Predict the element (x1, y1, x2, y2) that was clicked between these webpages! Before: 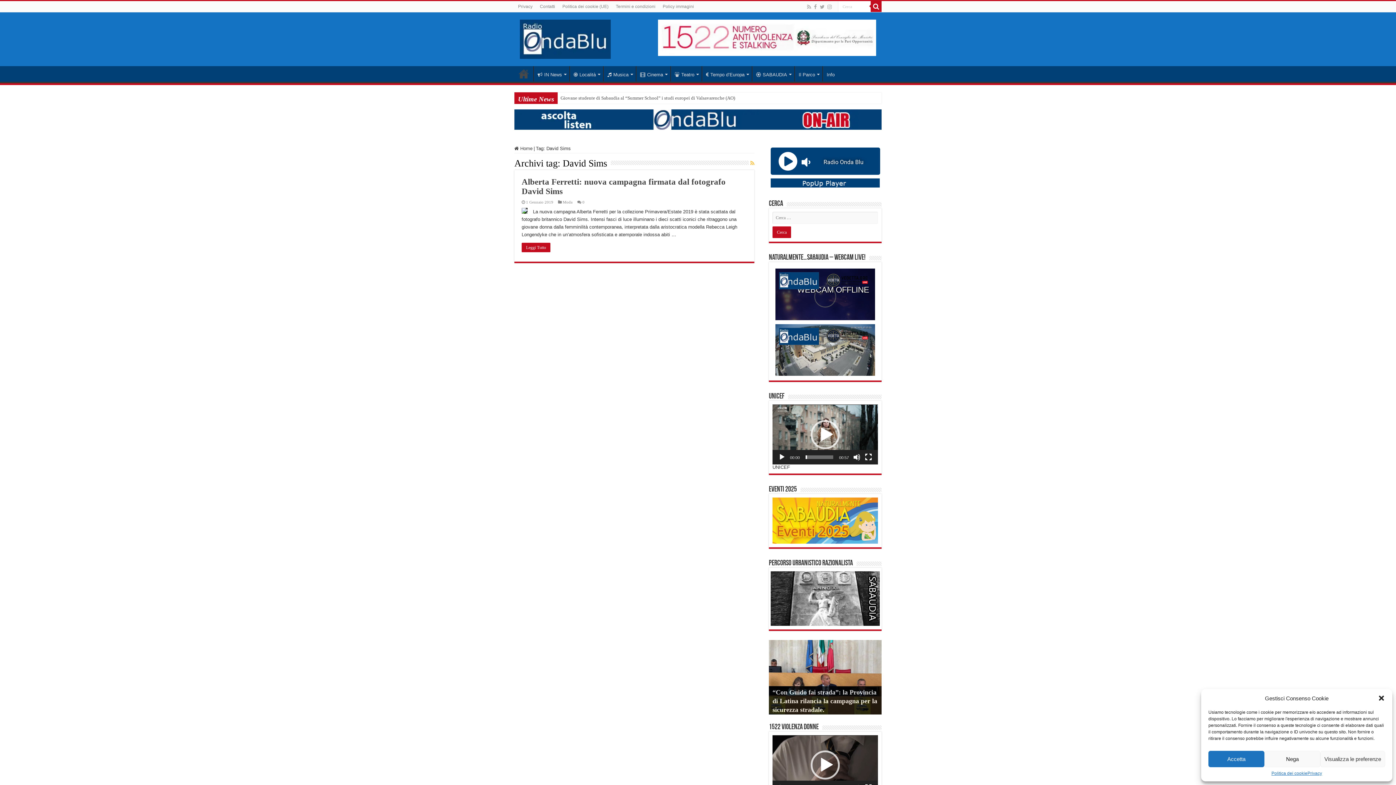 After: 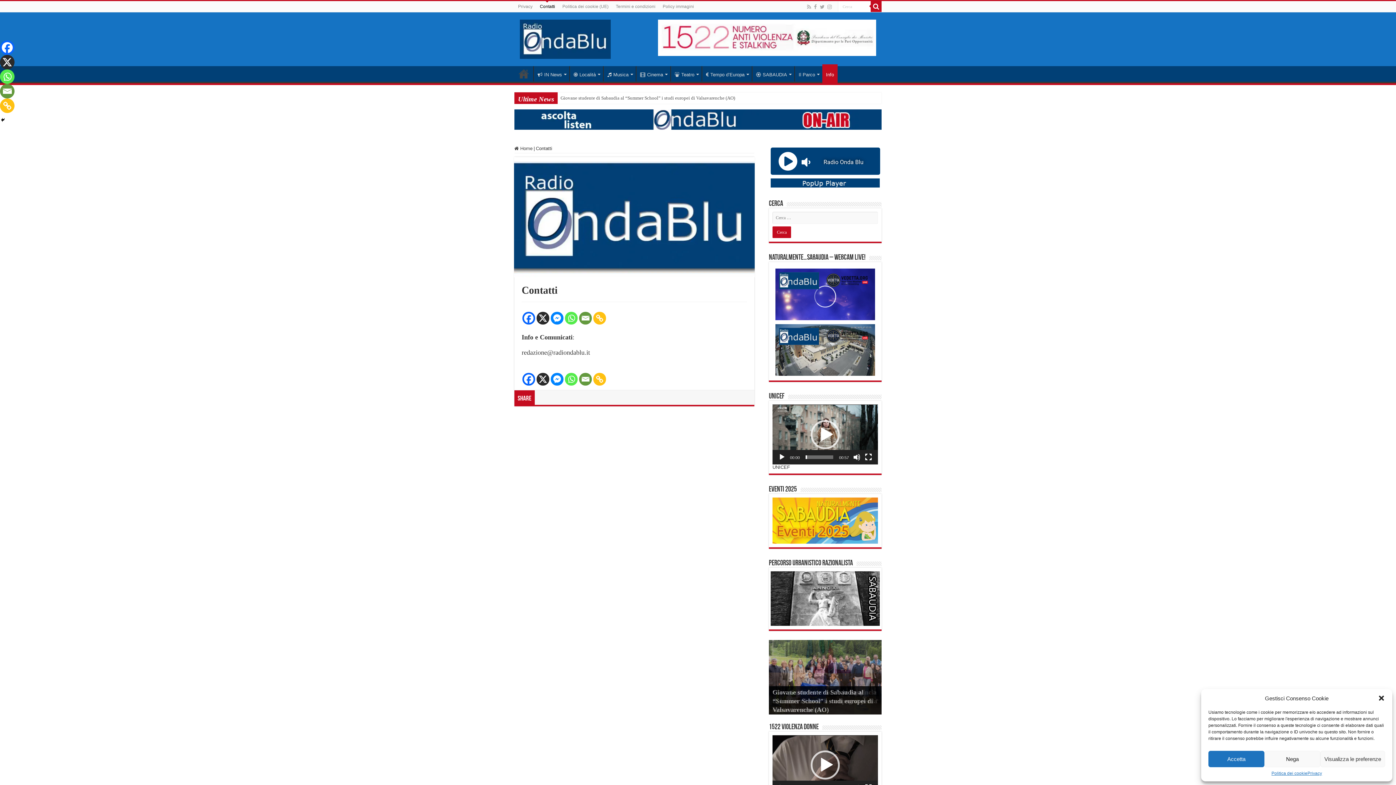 Action: bbox: (536, 1, 558, 12) label: Contatti